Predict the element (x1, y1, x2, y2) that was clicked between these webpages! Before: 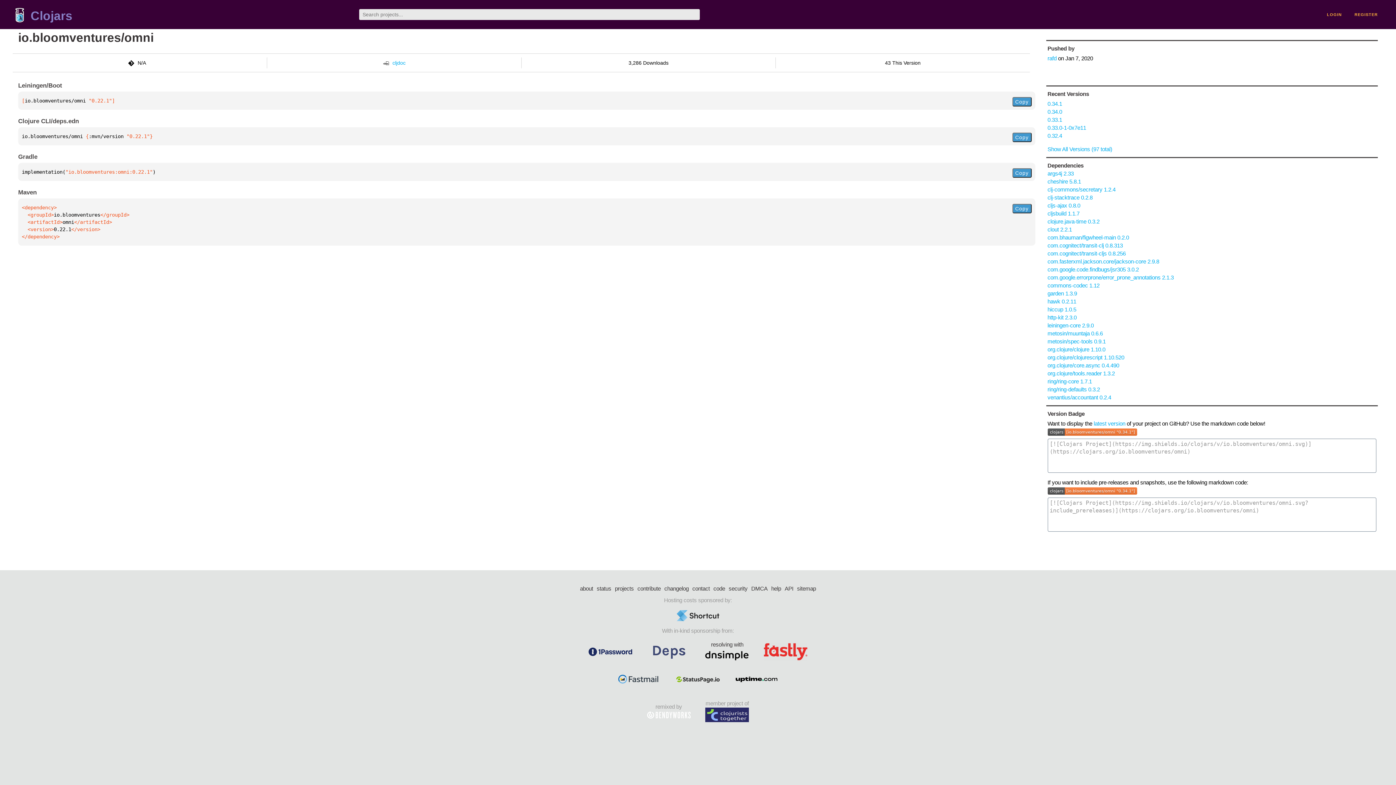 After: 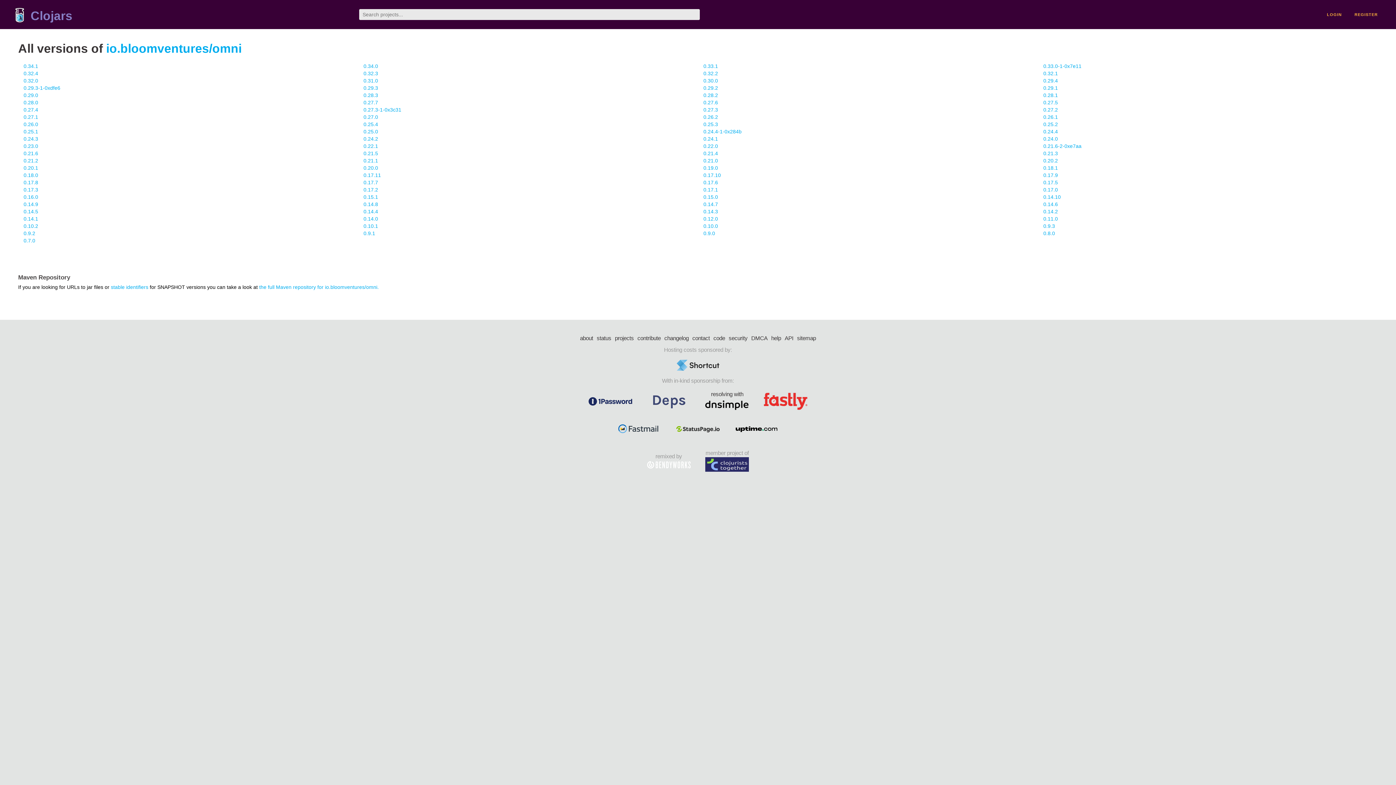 Action: label: Show All Versions (97 total) bbox: (1047, 146, 1112, 152)